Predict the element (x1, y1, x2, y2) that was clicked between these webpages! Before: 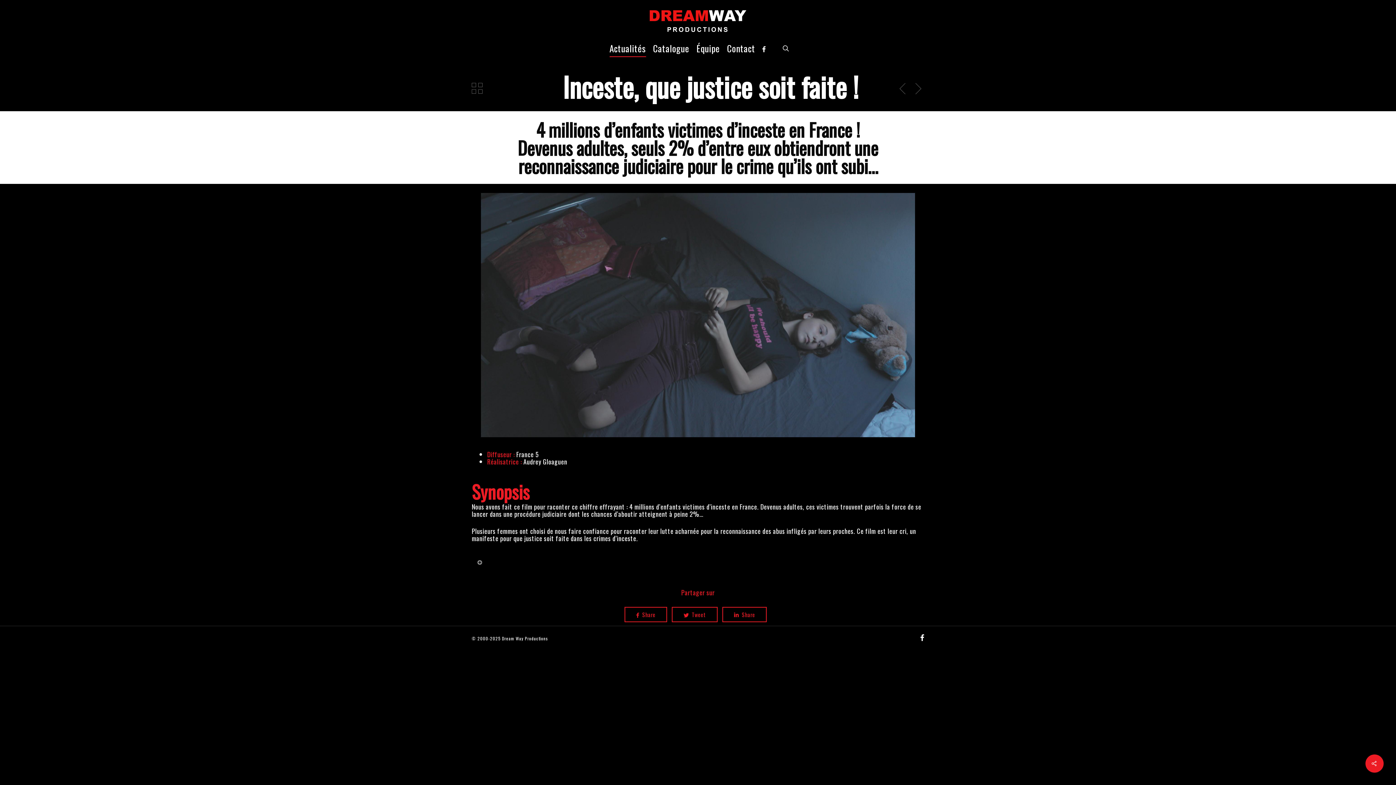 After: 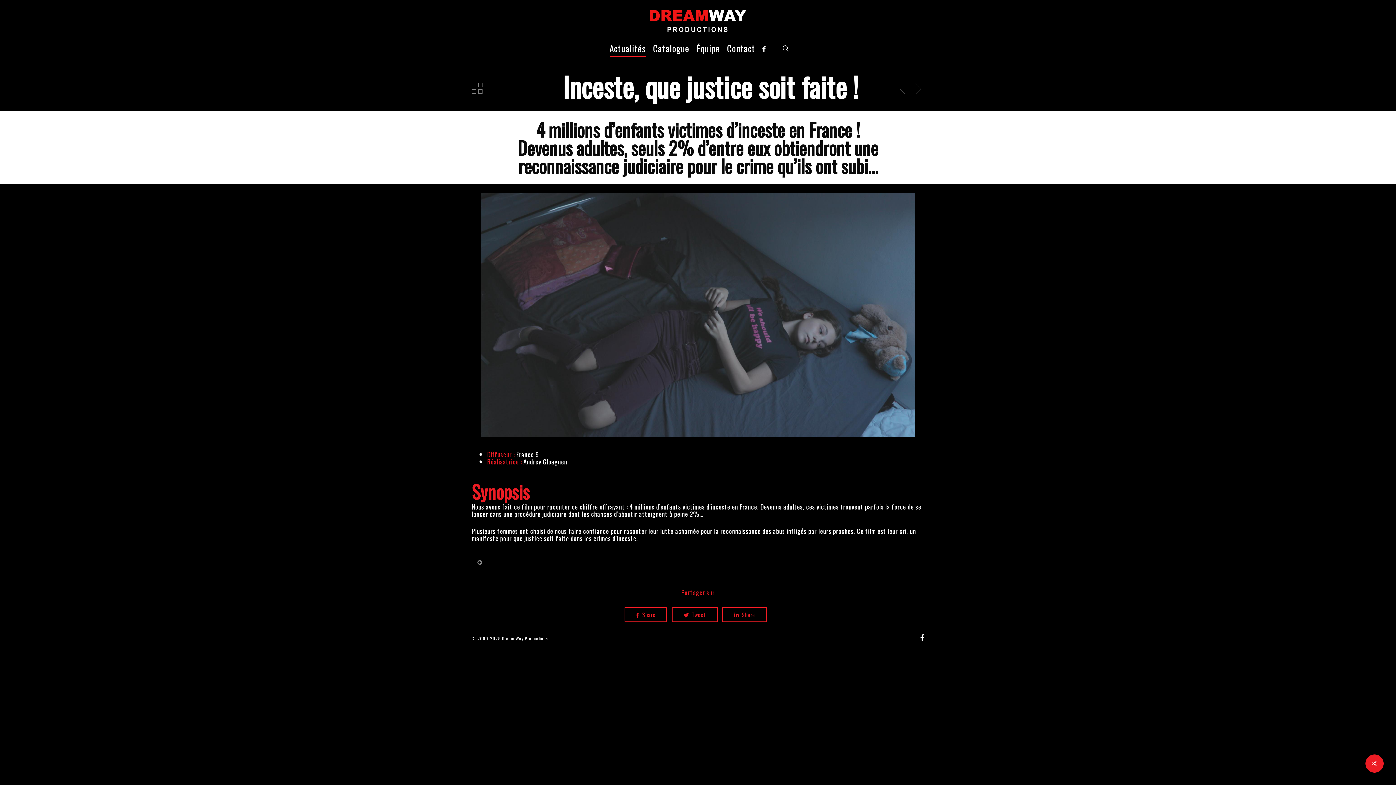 Action: label: facebook bbox: (920, 633, 924, 642)